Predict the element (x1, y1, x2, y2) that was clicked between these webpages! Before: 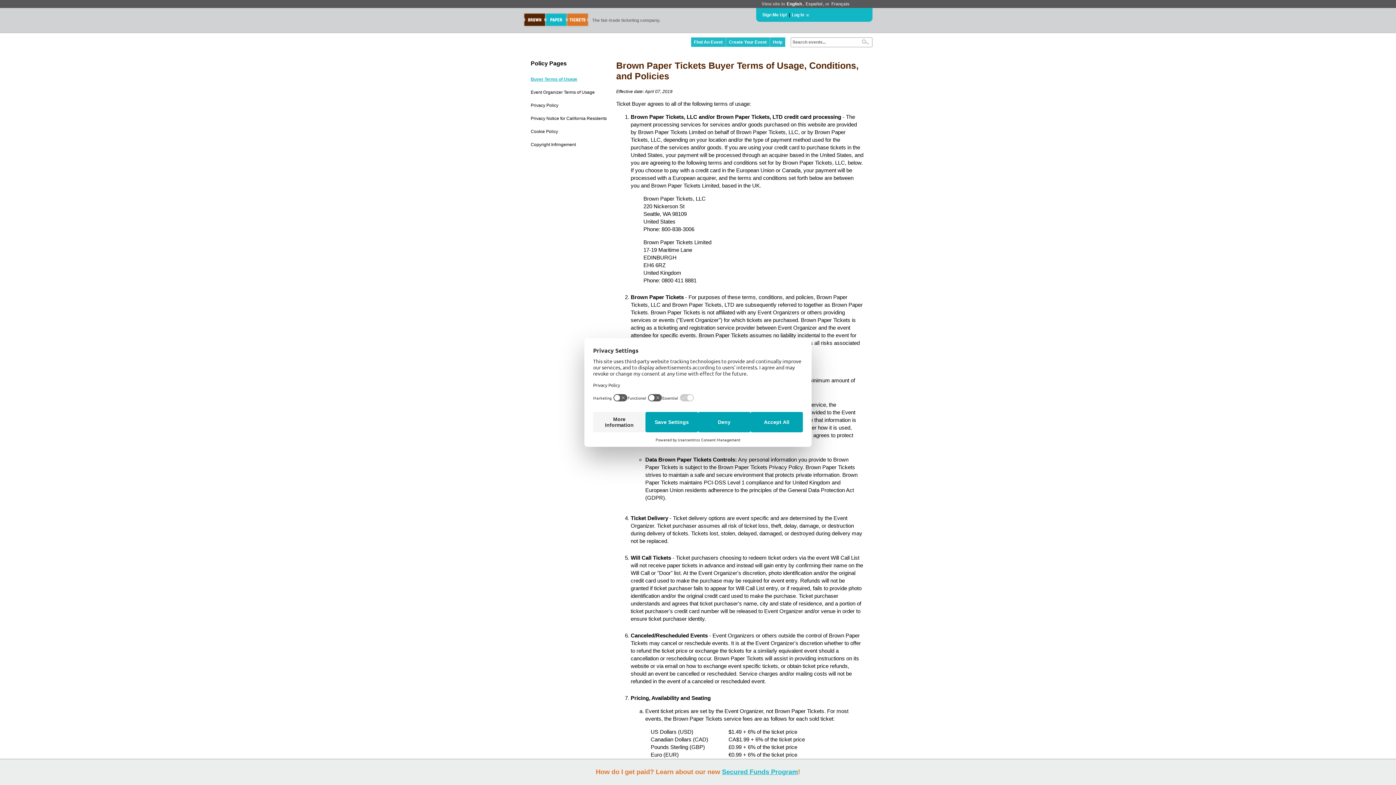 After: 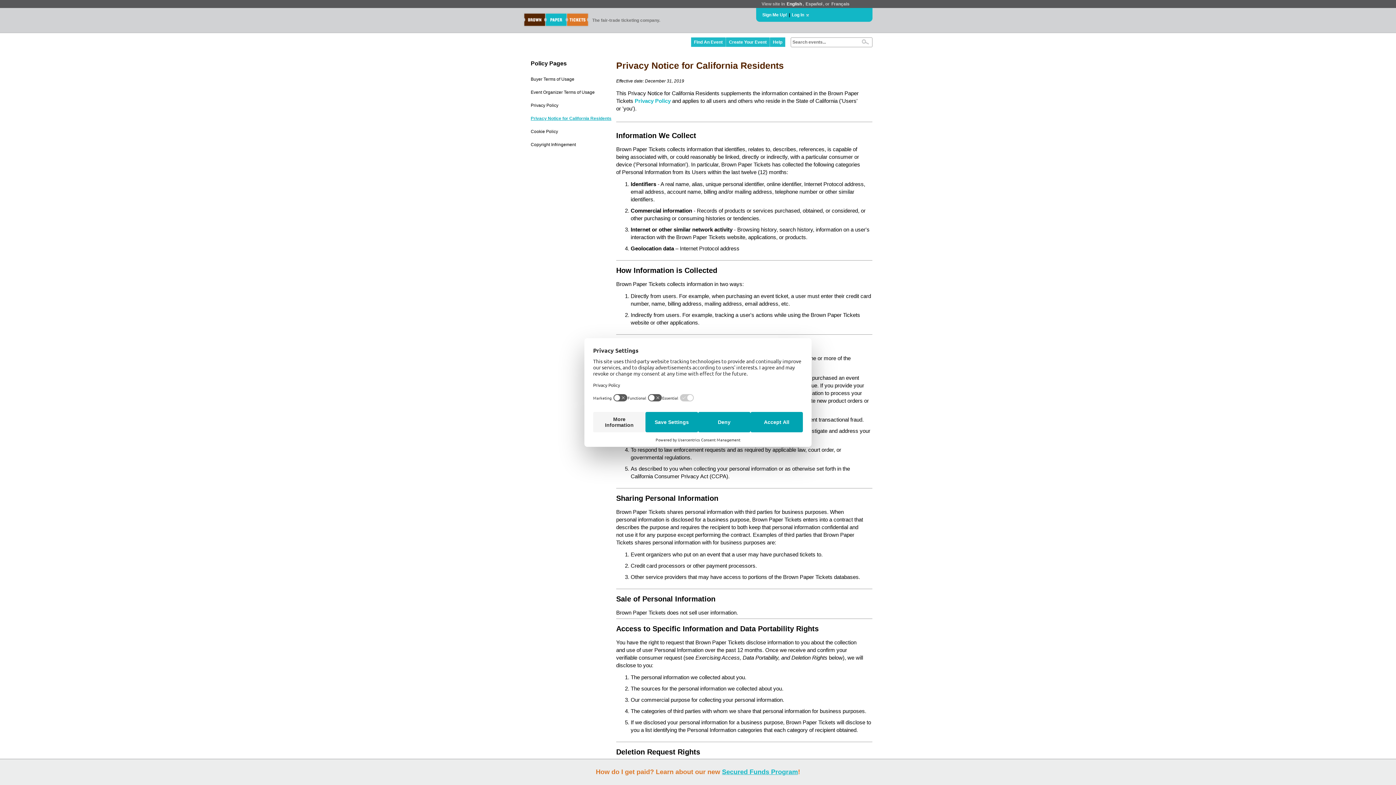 Action: label: Privacy Notice for California Residents bbox: (530, 112, 616, 122)